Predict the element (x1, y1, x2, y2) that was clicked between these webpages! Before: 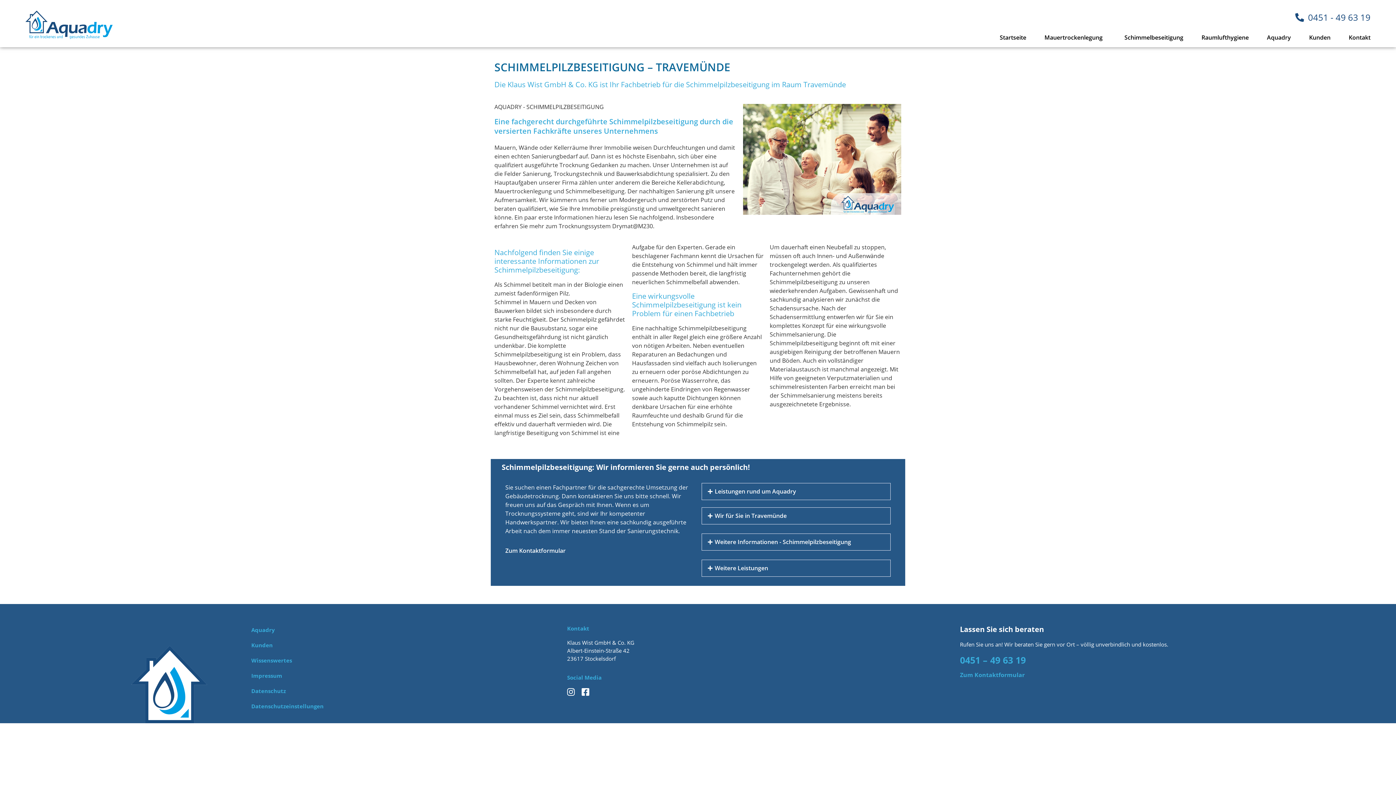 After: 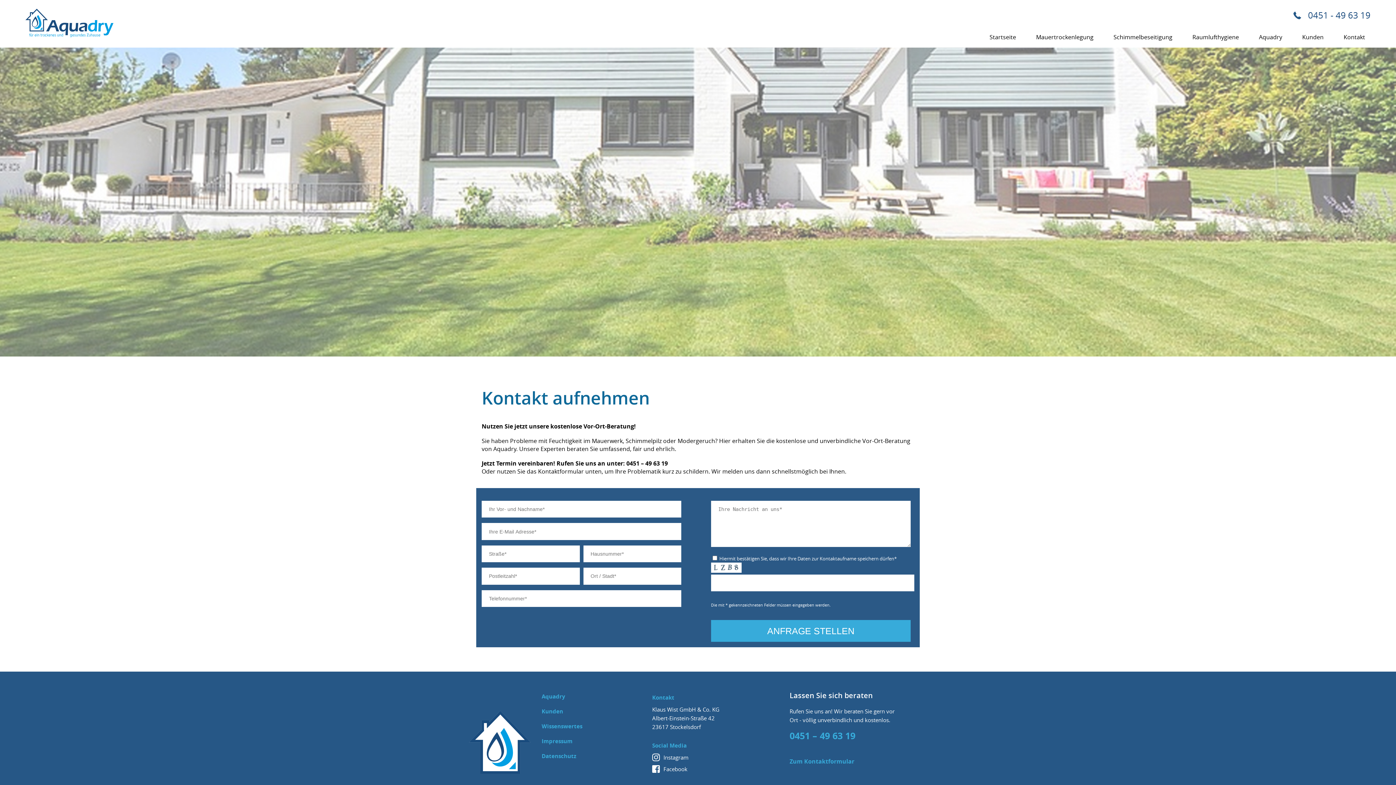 Action: label: Kontakt bbox: (1349, 31, 1370, 43)